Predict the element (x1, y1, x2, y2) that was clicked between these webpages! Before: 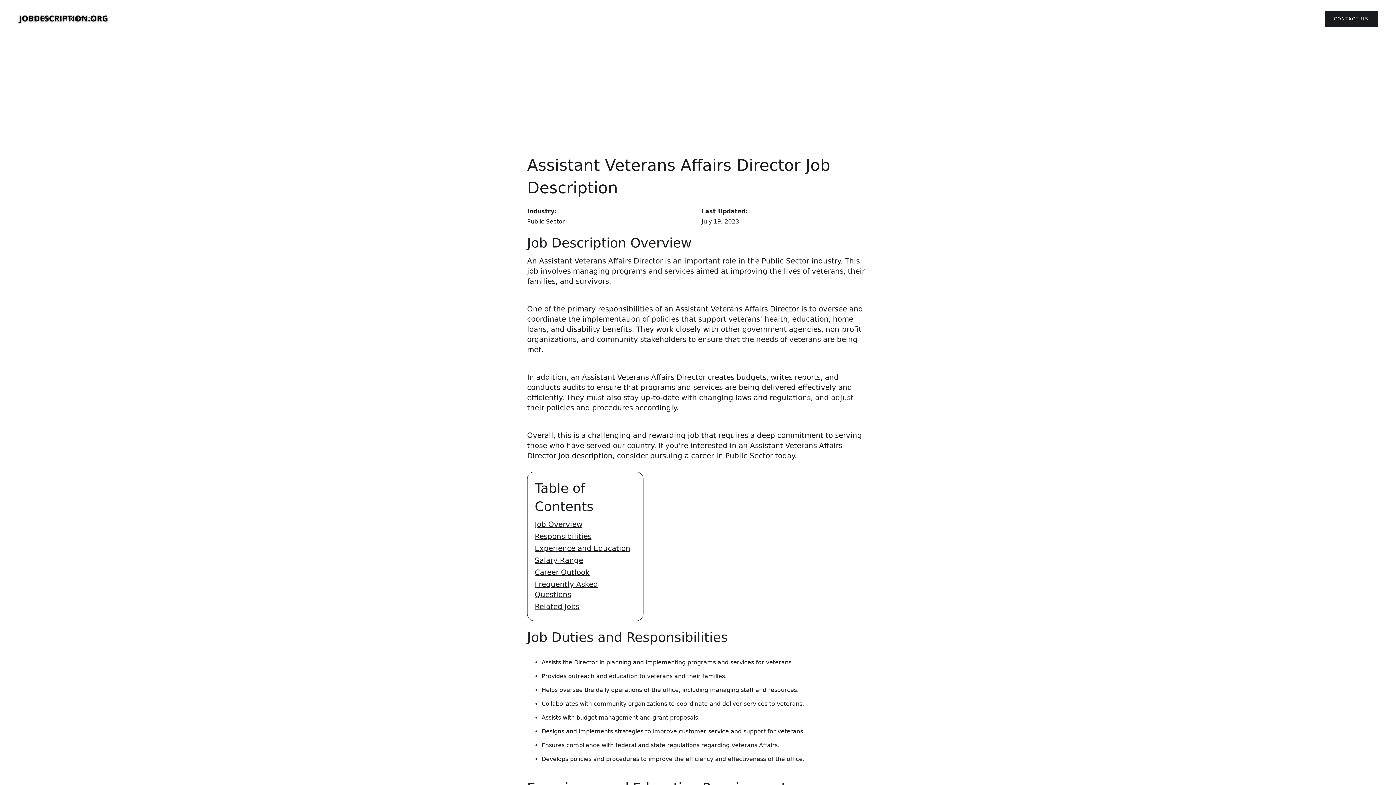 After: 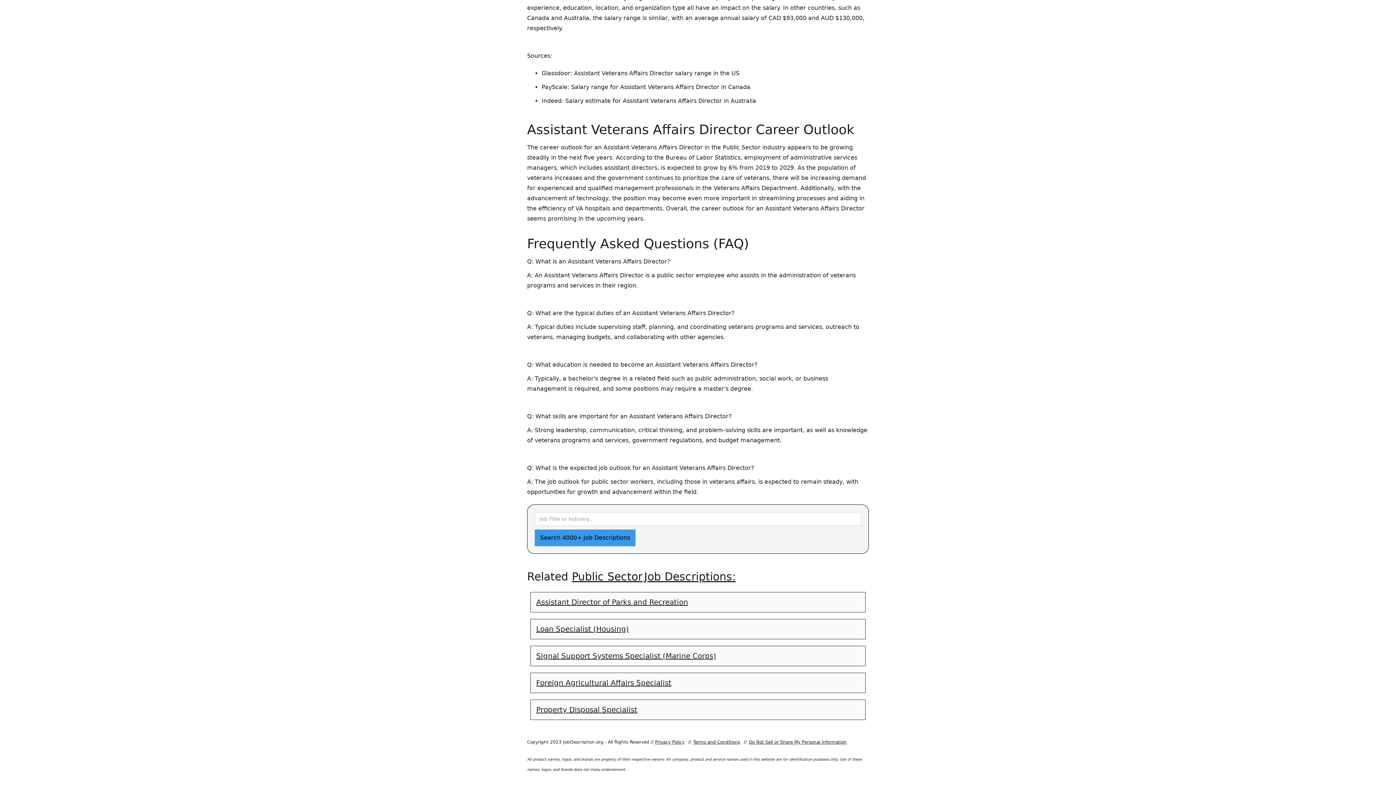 Action: bbox: (534, 579, 636, 601) label: Frequently Asked Questions